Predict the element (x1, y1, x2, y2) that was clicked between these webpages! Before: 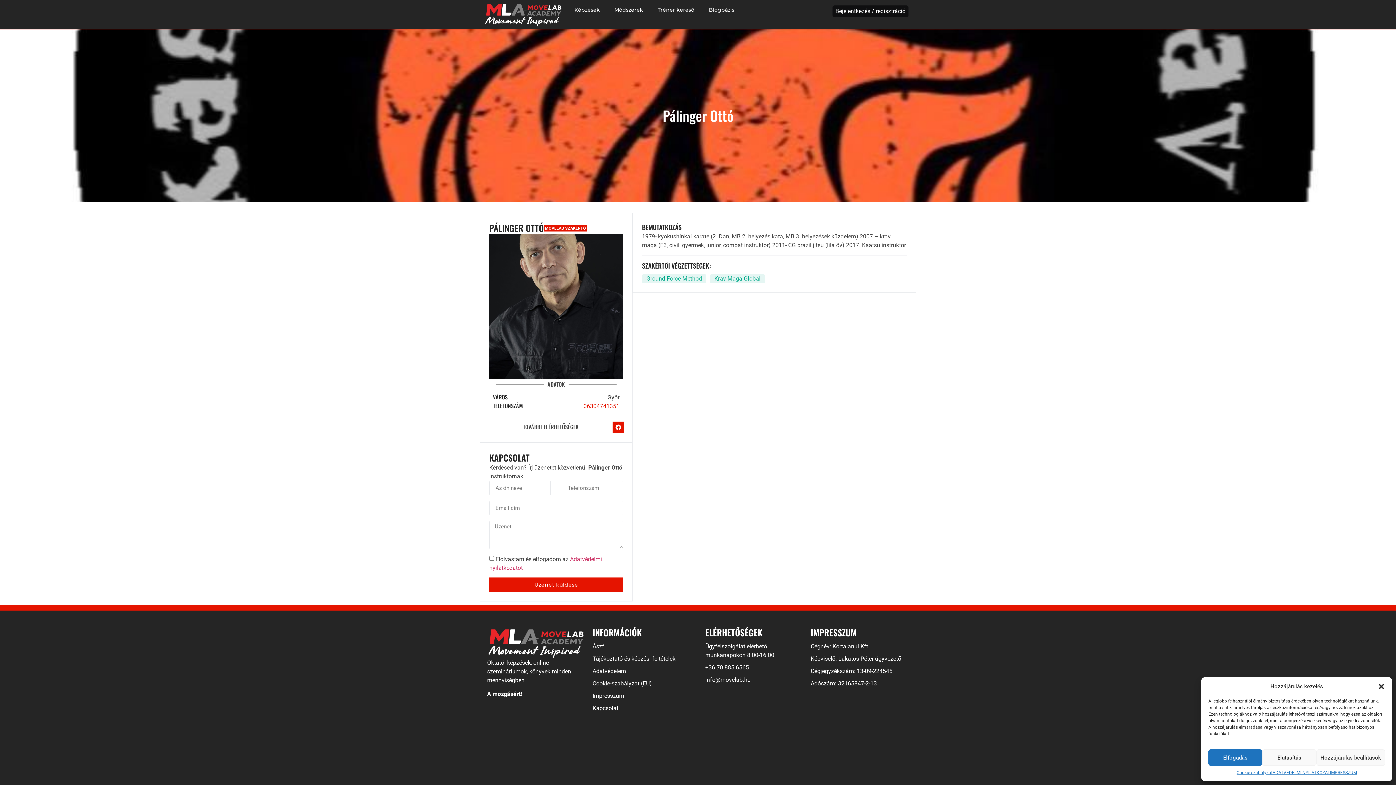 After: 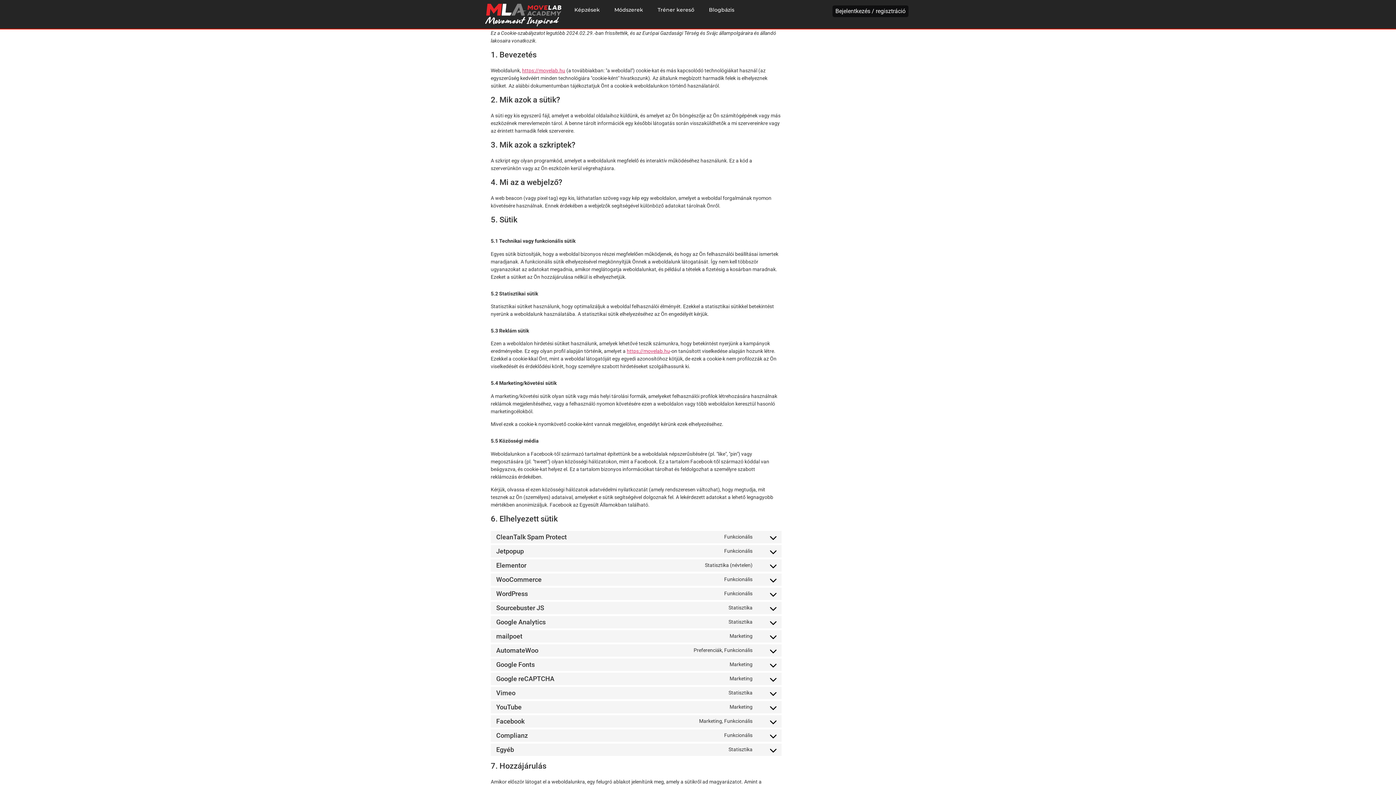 Action: label: Cookie-szabályzat (EU) bbox: (592, 679, 690, 688)